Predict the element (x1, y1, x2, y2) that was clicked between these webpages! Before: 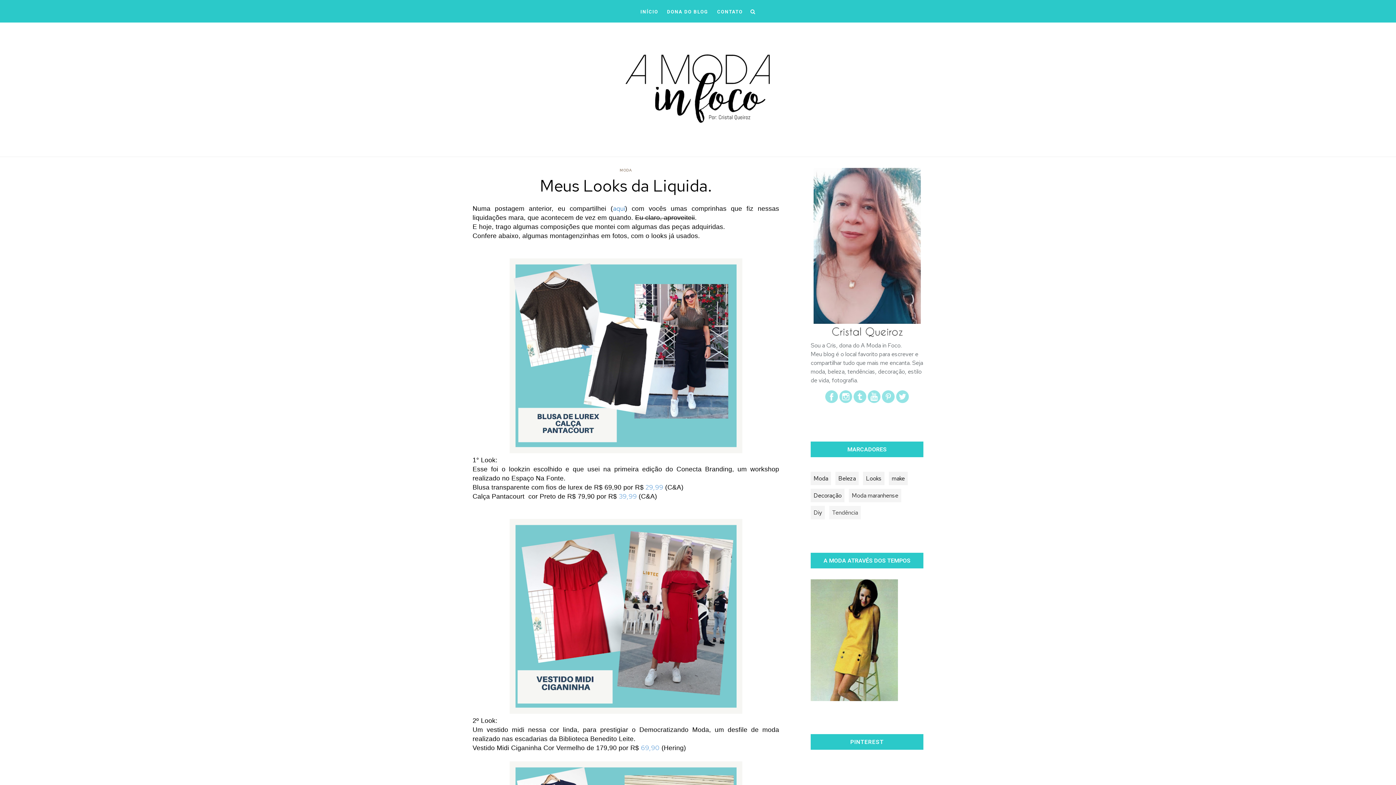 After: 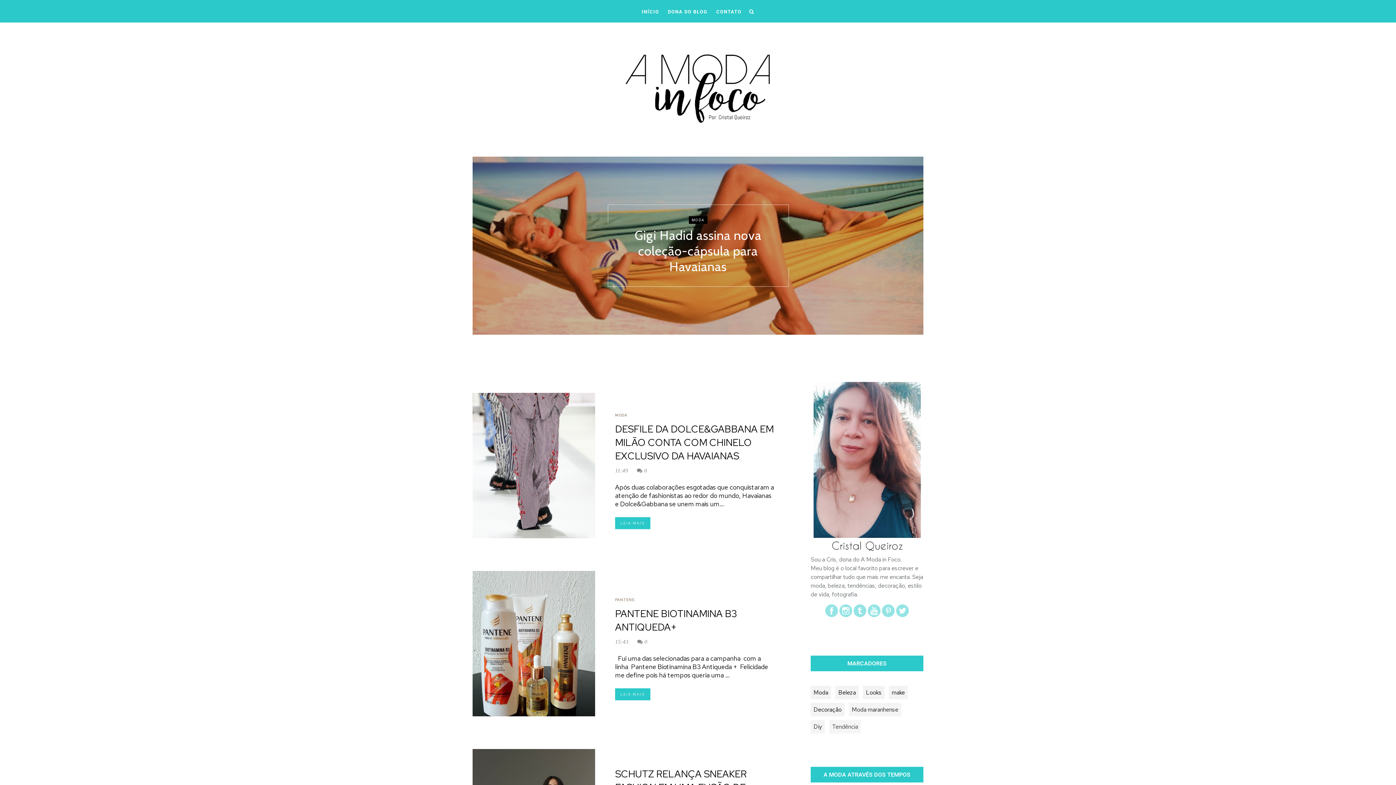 Action: bbox: (625, 53, 770, 123)